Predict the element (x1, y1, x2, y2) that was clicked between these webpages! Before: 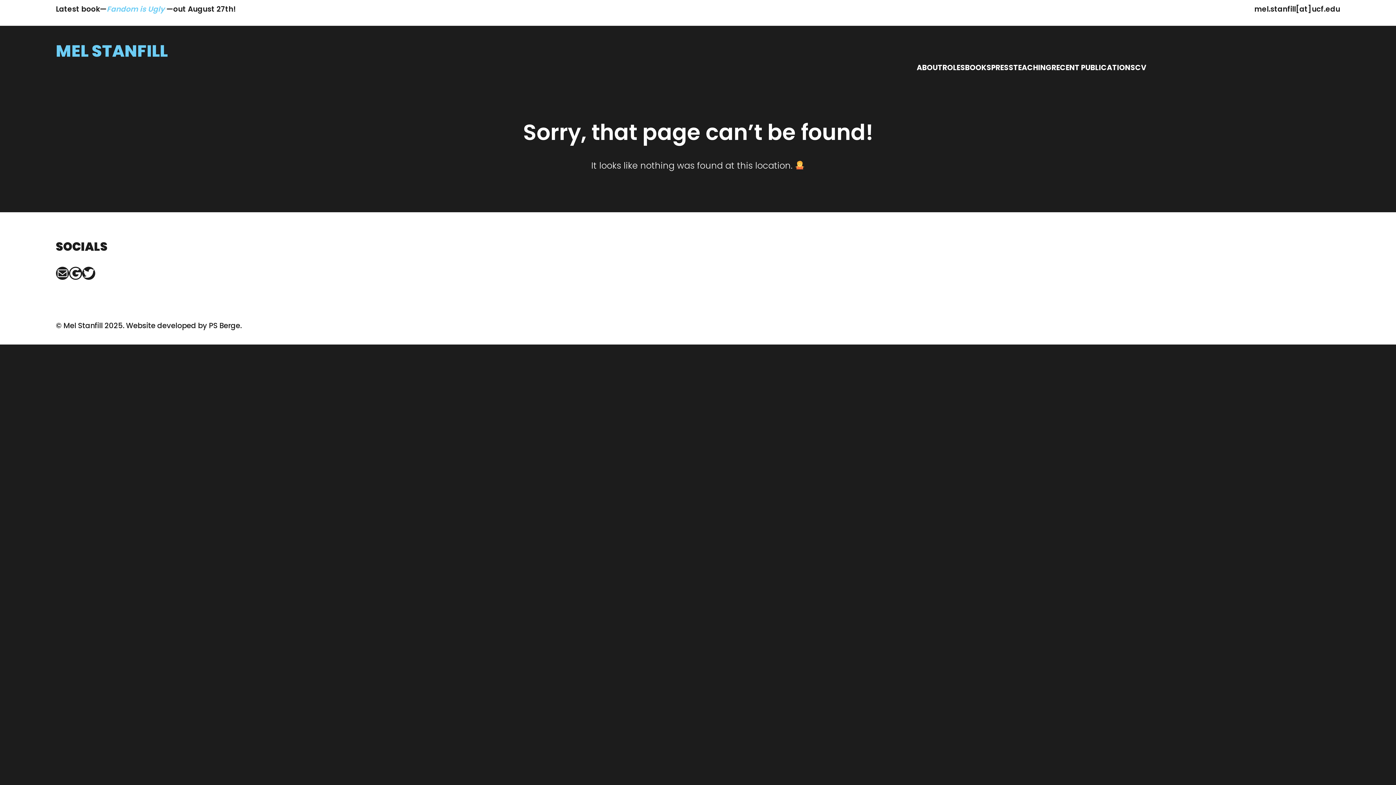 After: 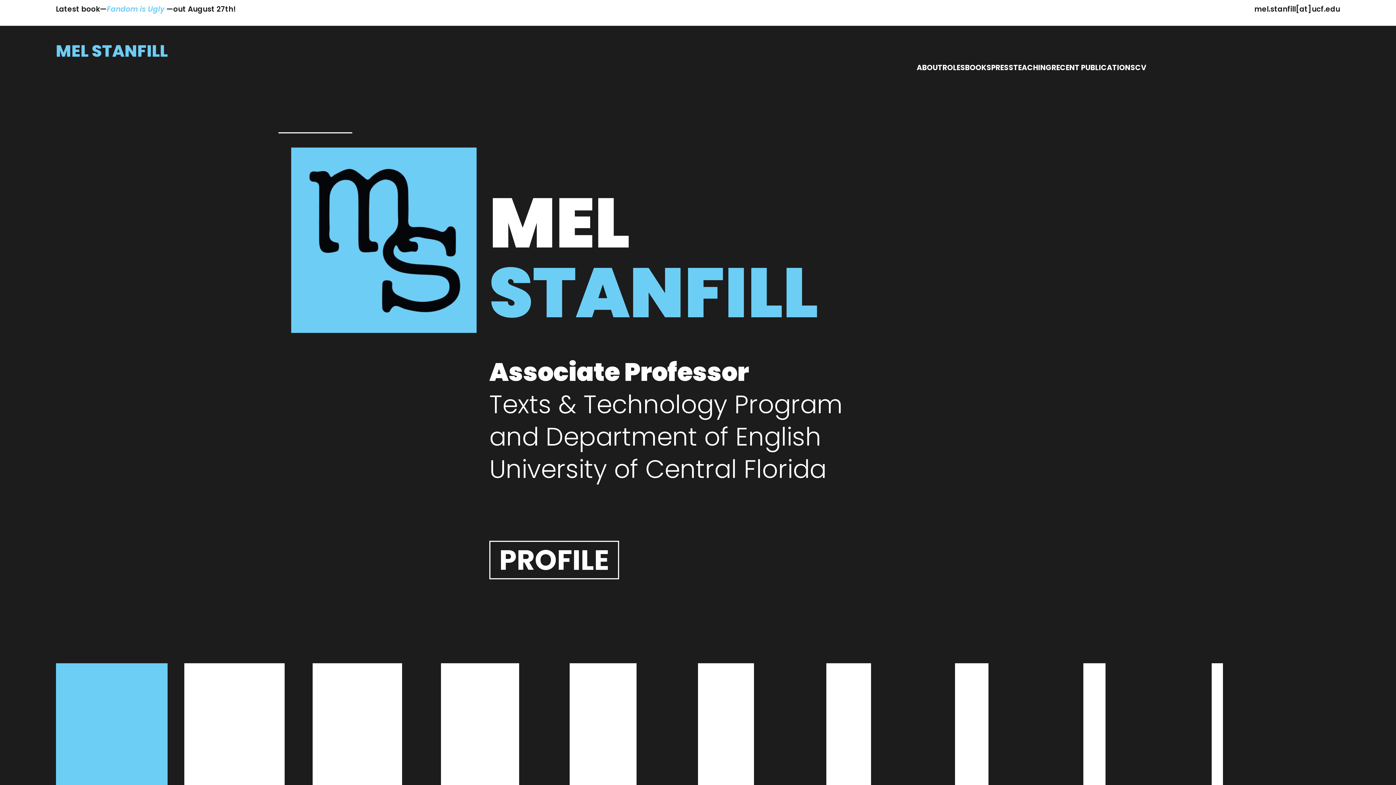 Action: bbox: (55, 39, 167, 62) label: MEL STANFILL